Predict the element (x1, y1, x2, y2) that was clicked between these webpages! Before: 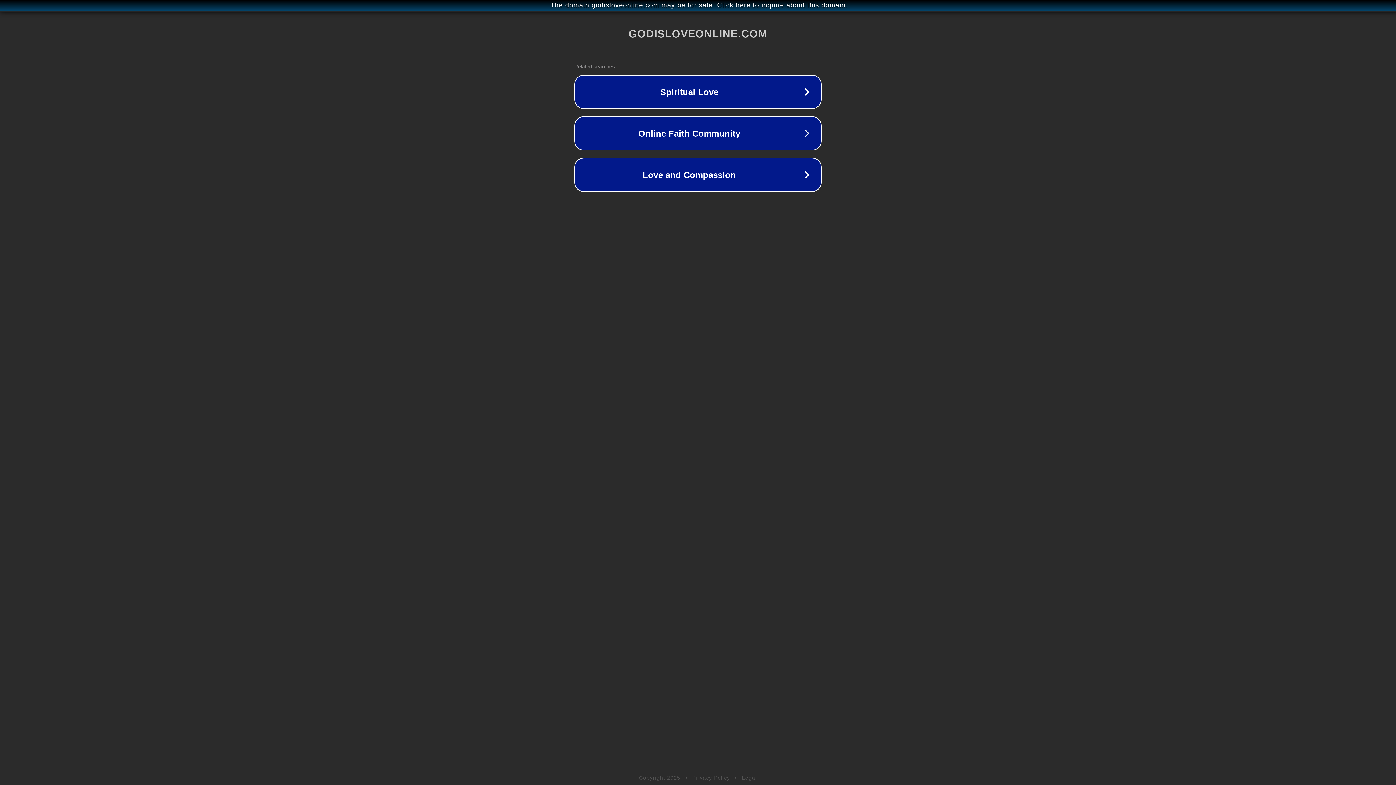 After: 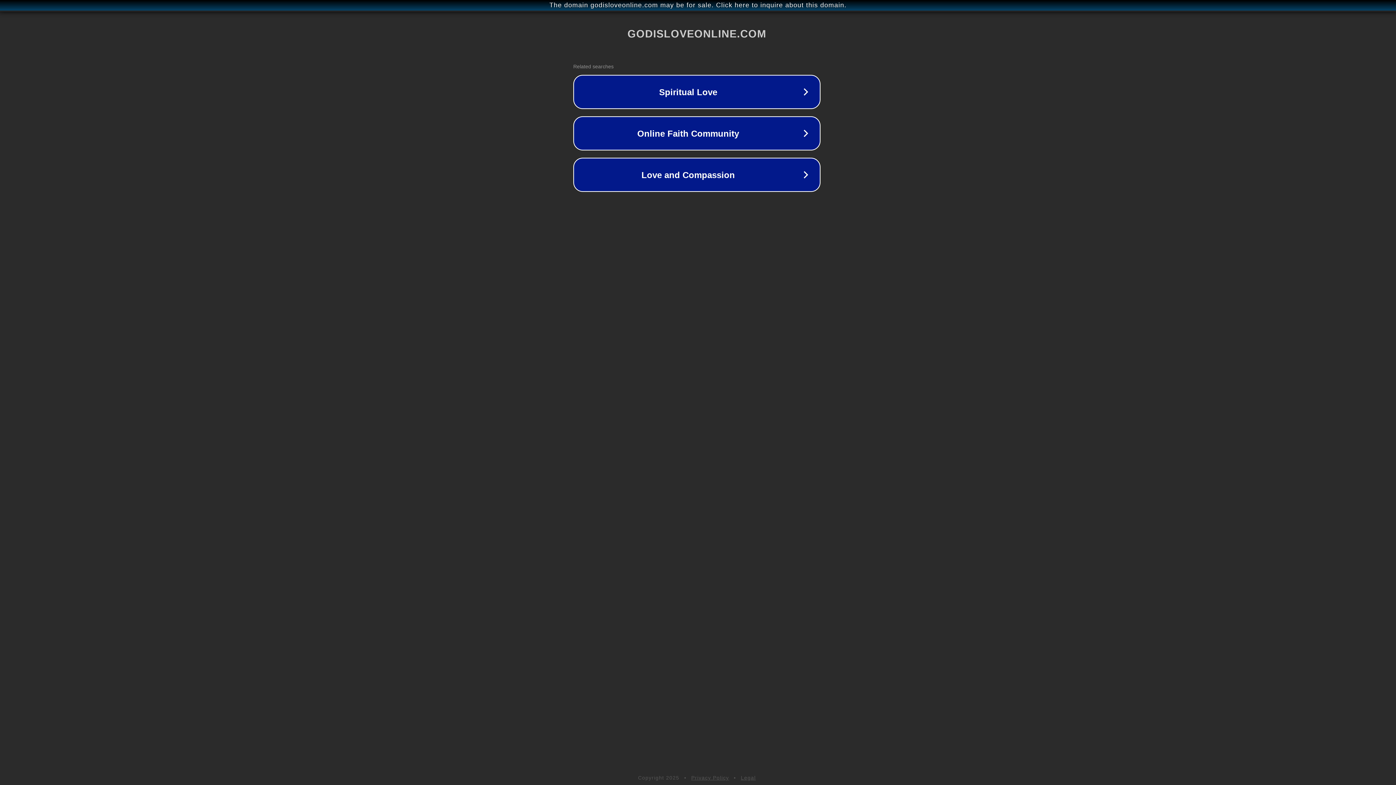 Action: label: The domain godisloveonline.com may be for sale. Click here to inquire about this domain. bbox: (1, 1, 1397, 9)